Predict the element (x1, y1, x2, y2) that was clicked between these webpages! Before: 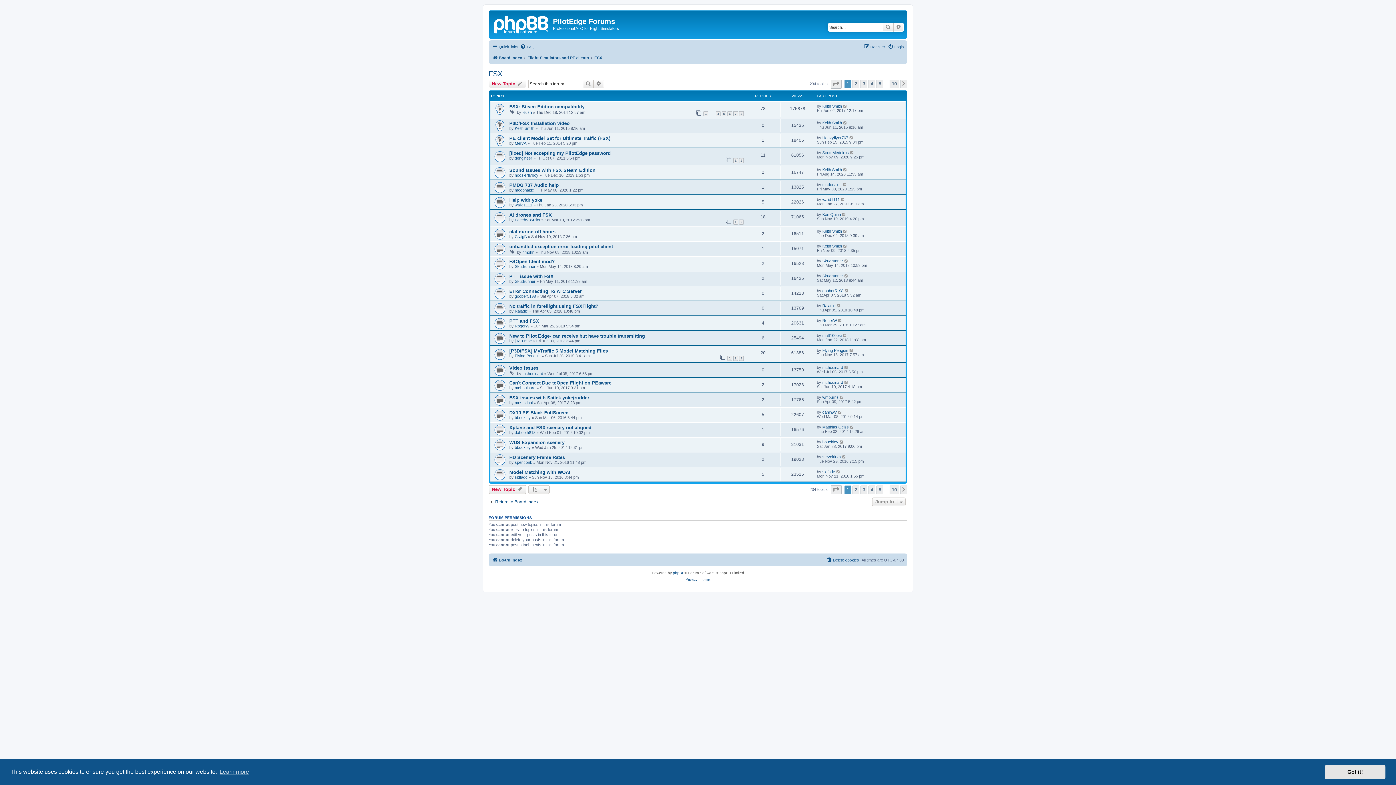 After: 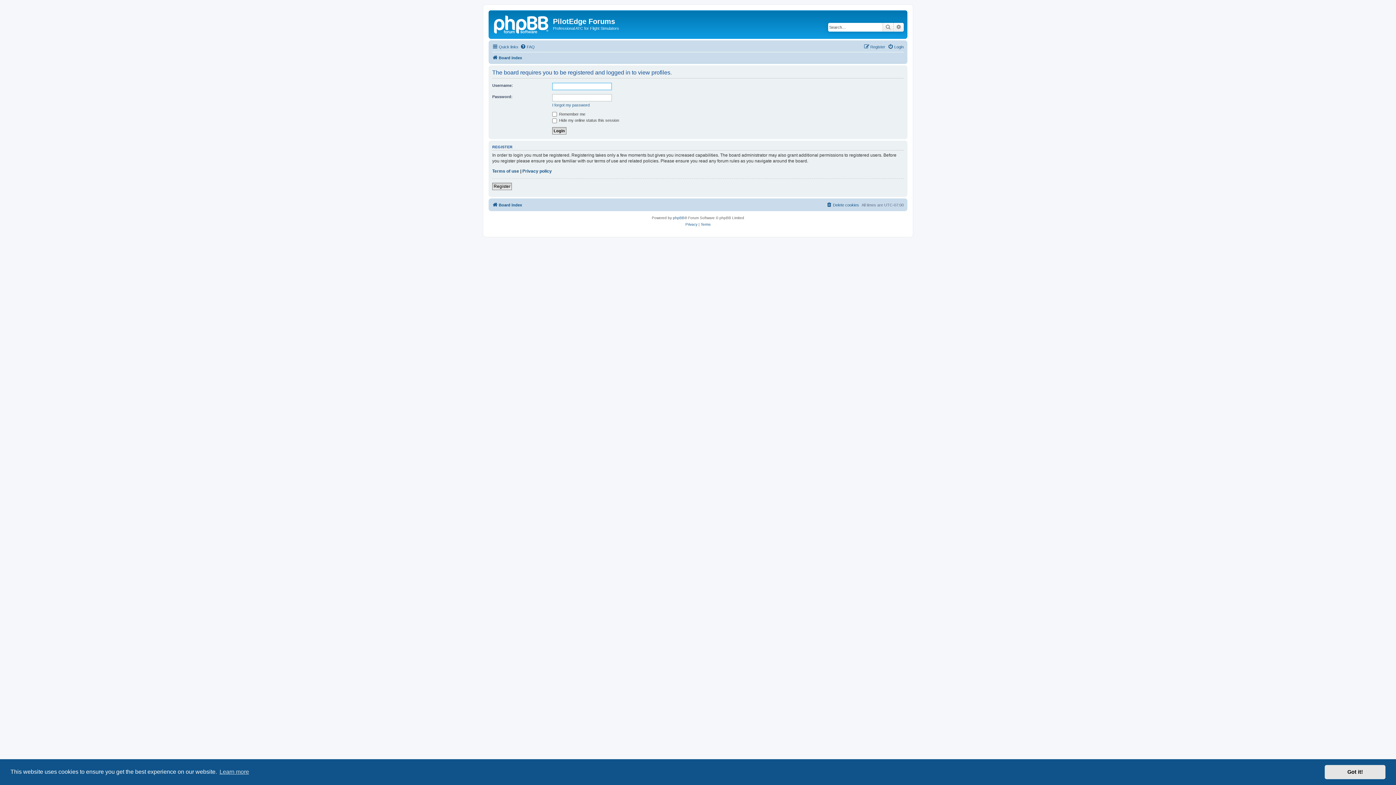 Action: label: Keith Smith bbox: (822, 120, 842, 125)